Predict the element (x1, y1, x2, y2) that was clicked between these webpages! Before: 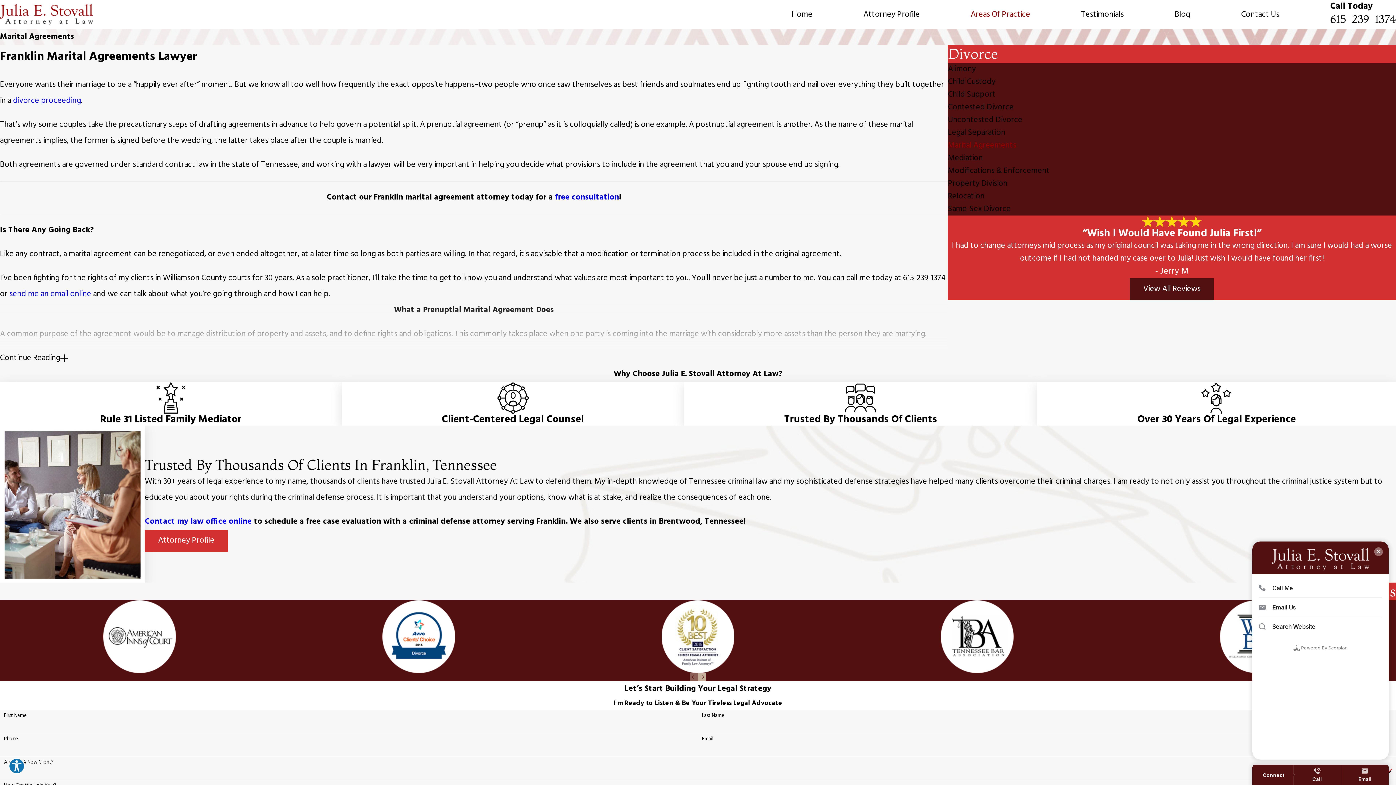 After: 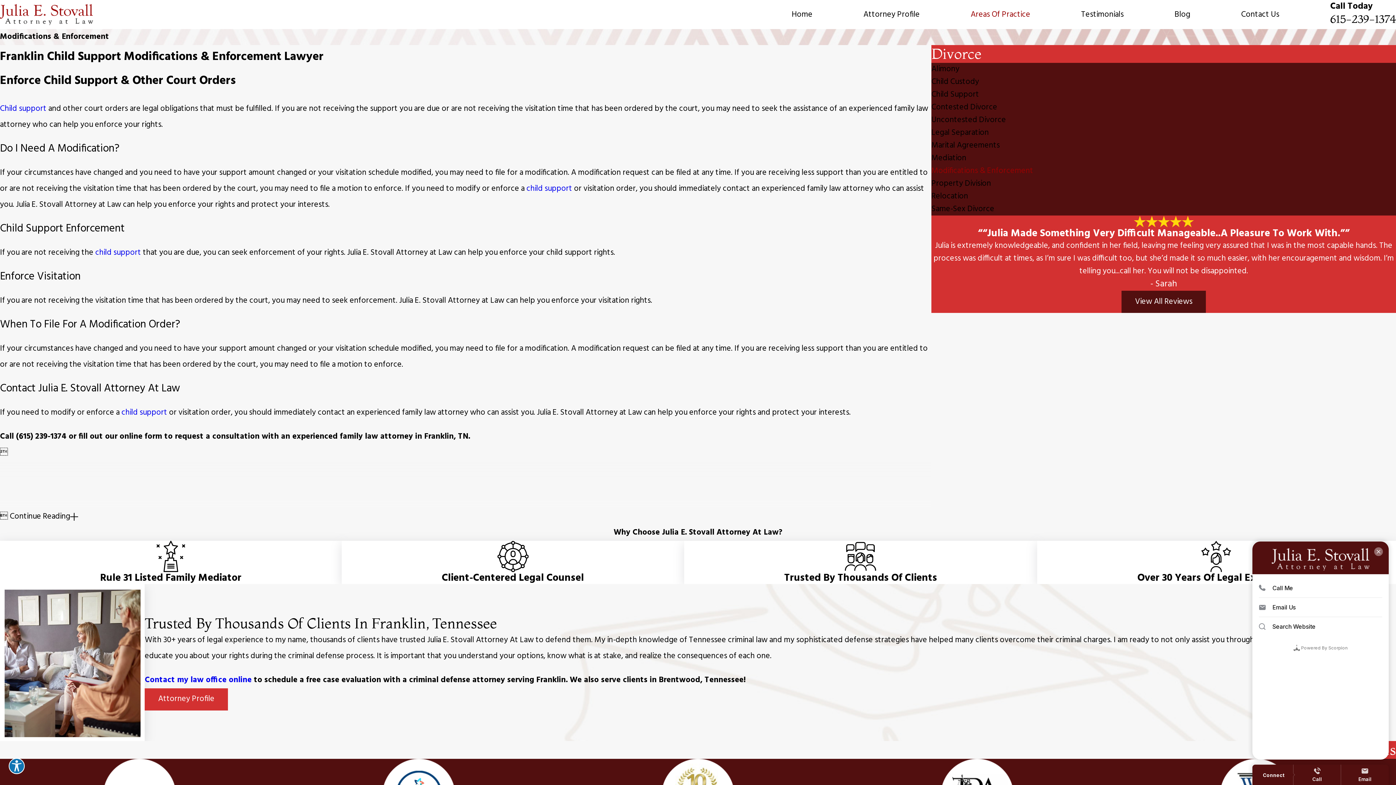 Action: bbox: (948, 164, 1396, 177) label: Modifications & Enforcement